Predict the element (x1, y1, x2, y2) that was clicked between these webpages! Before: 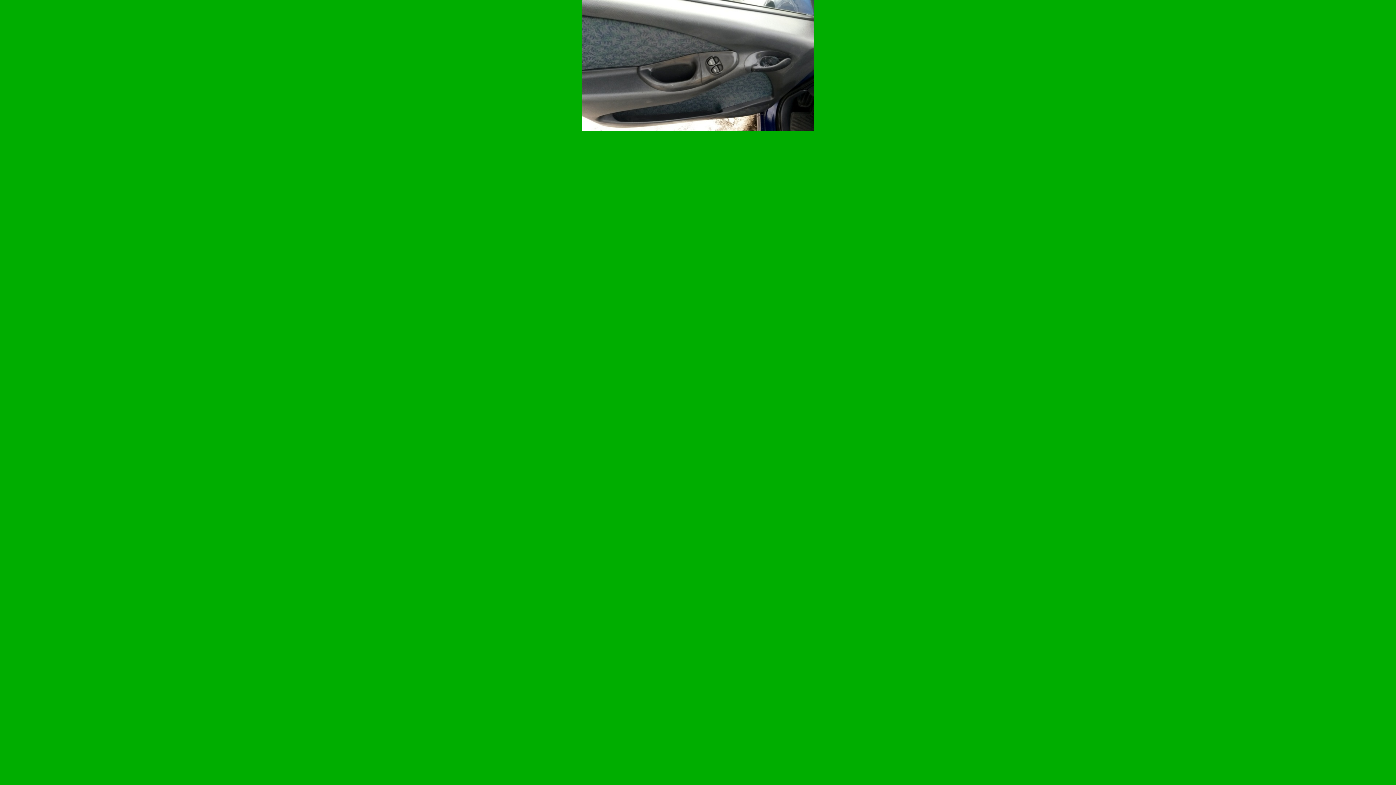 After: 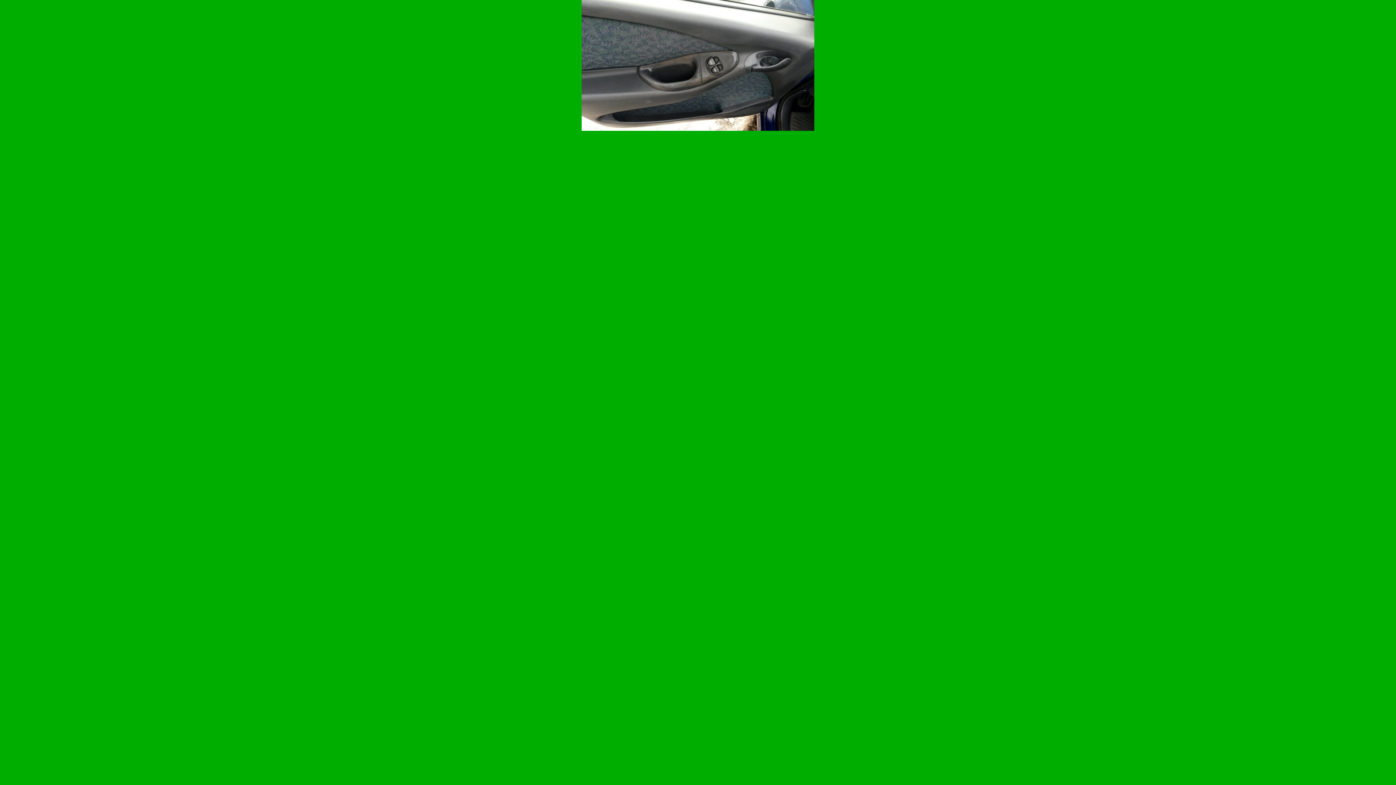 Action: bbox: (581, 126, 814, 132)